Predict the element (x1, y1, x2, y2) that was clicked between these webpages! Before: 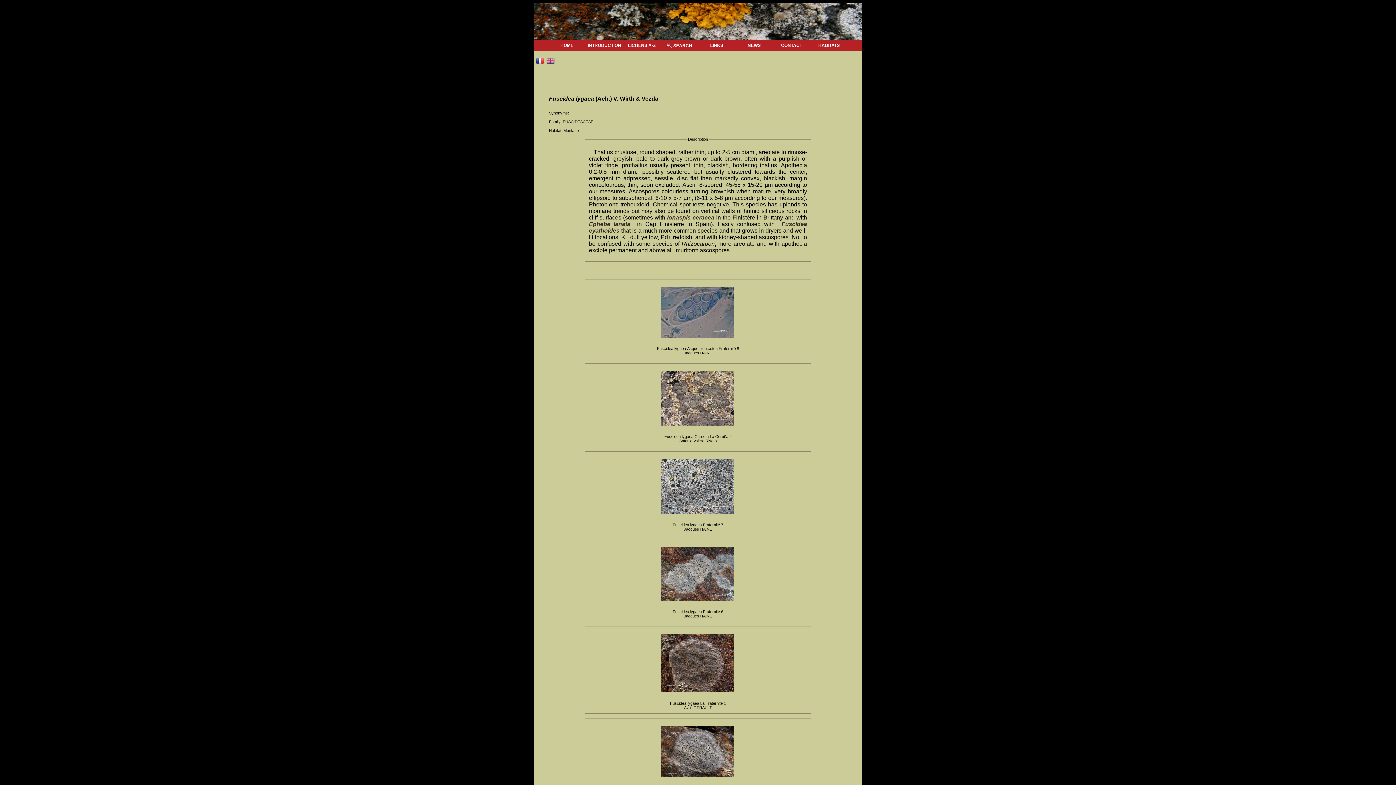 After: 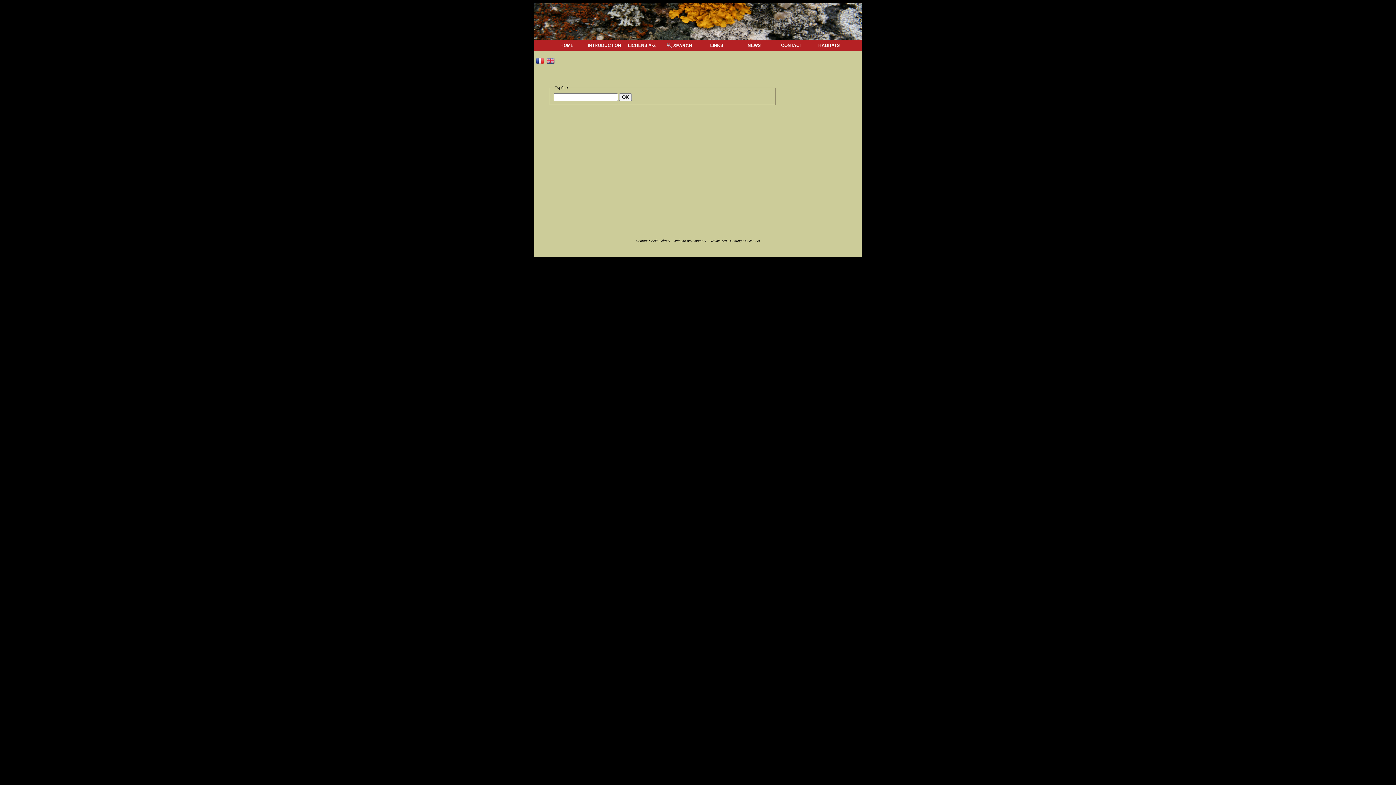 Action: label:  SEARCH bbox: (661, 40, 697, 50)